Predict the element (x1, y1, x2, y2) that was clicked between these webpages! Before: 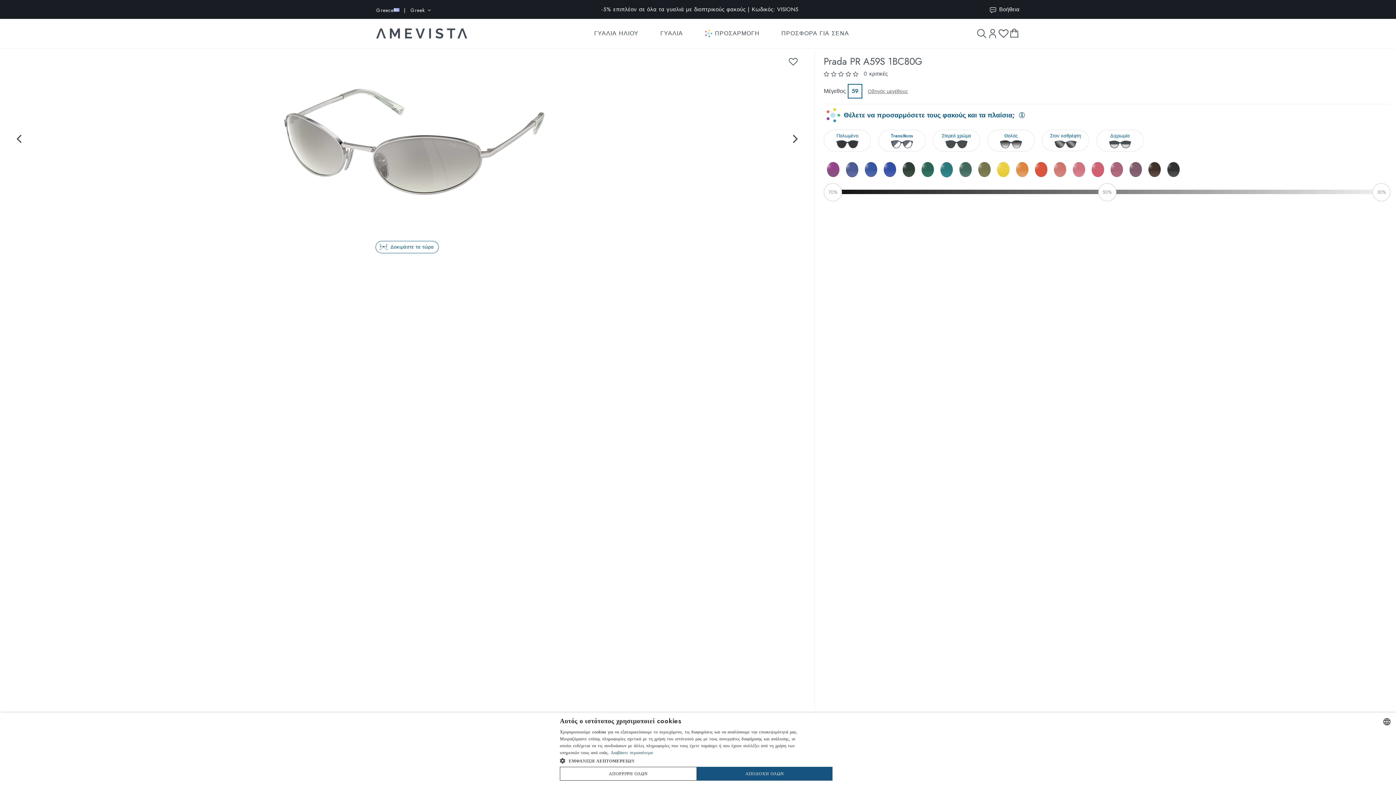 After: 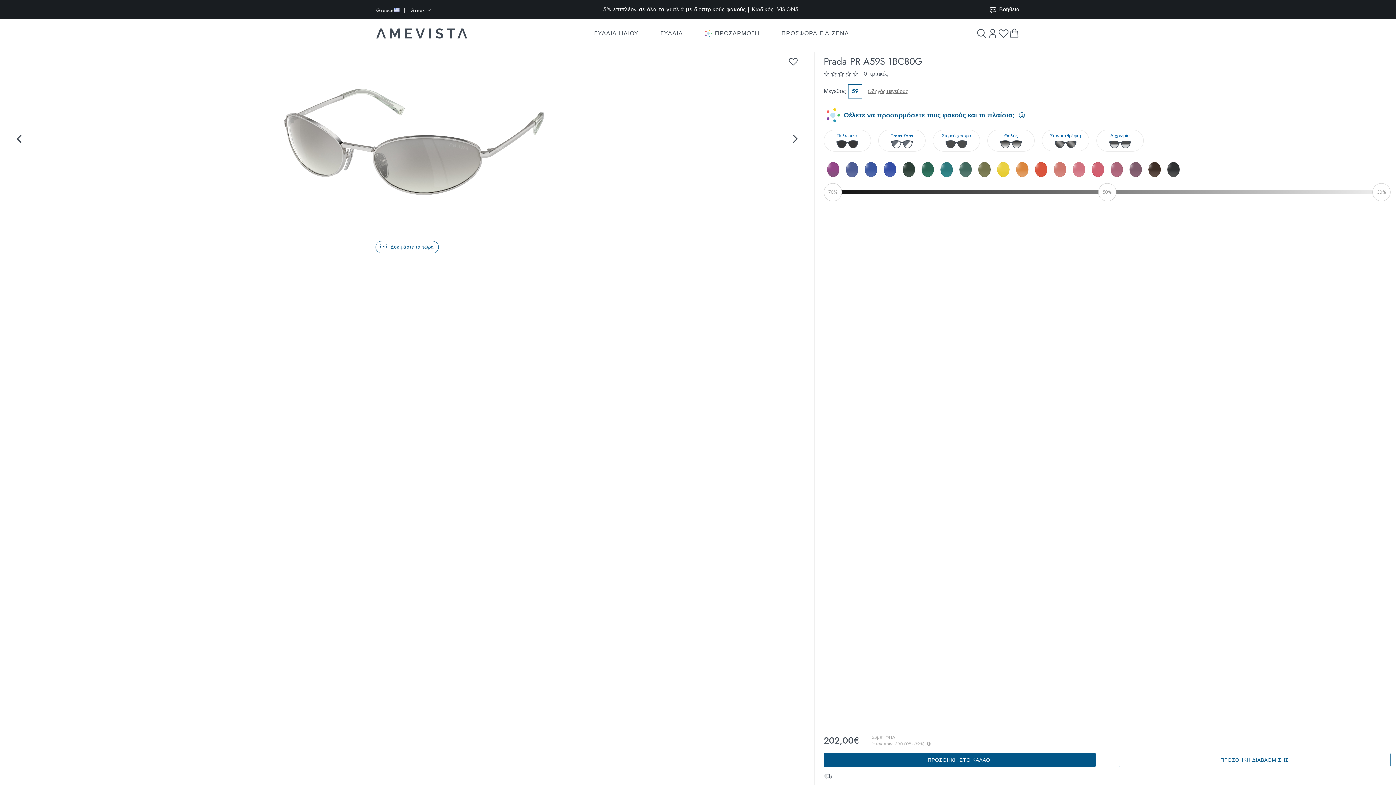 Action: bbox: (696, 767, 832, 781) label: ΑΠΟΔΟΧΗ ΟΛΩΝ